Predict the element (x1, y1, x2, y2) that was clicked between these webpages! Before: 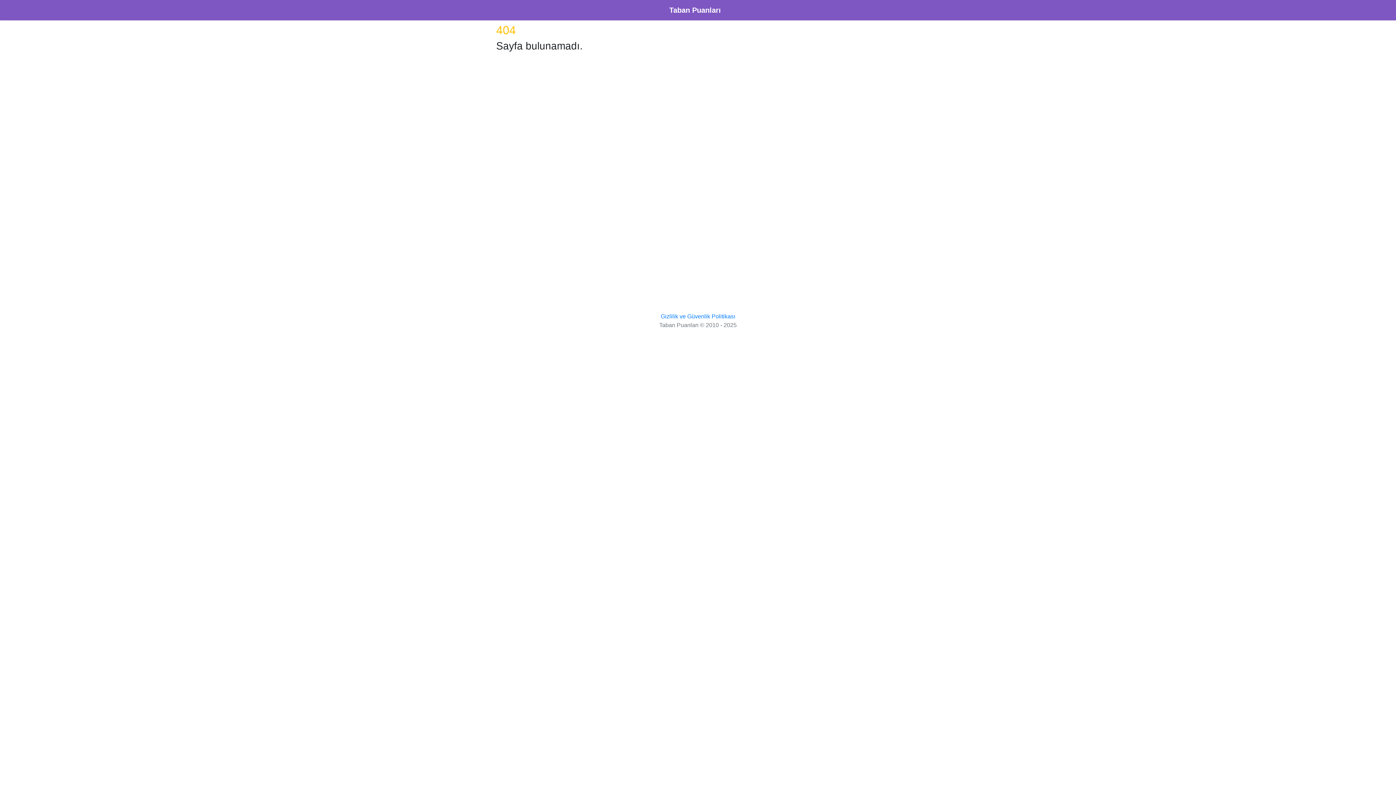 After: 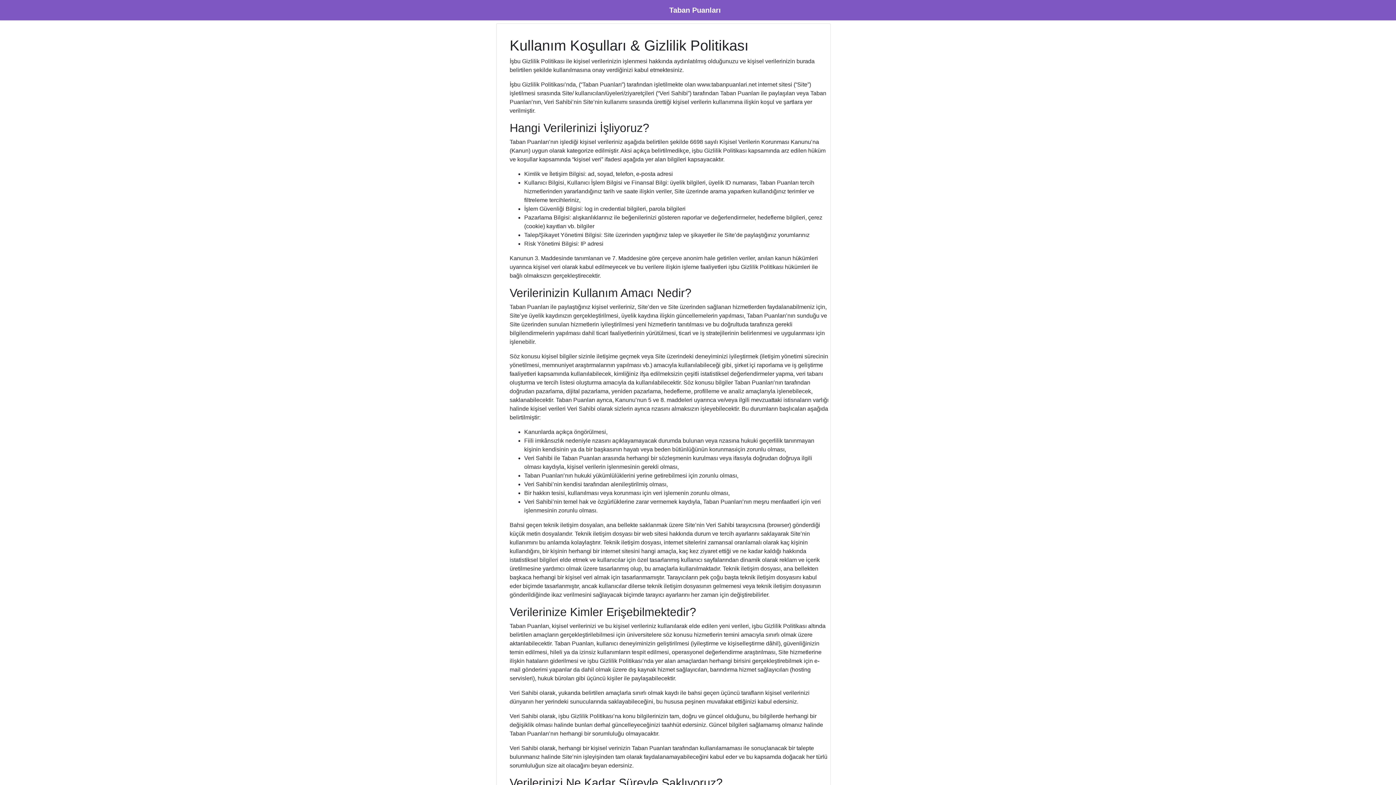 Action: label: Gizlilik ve Güvenlik Politikası bbox: (660, 313, 735, 319)